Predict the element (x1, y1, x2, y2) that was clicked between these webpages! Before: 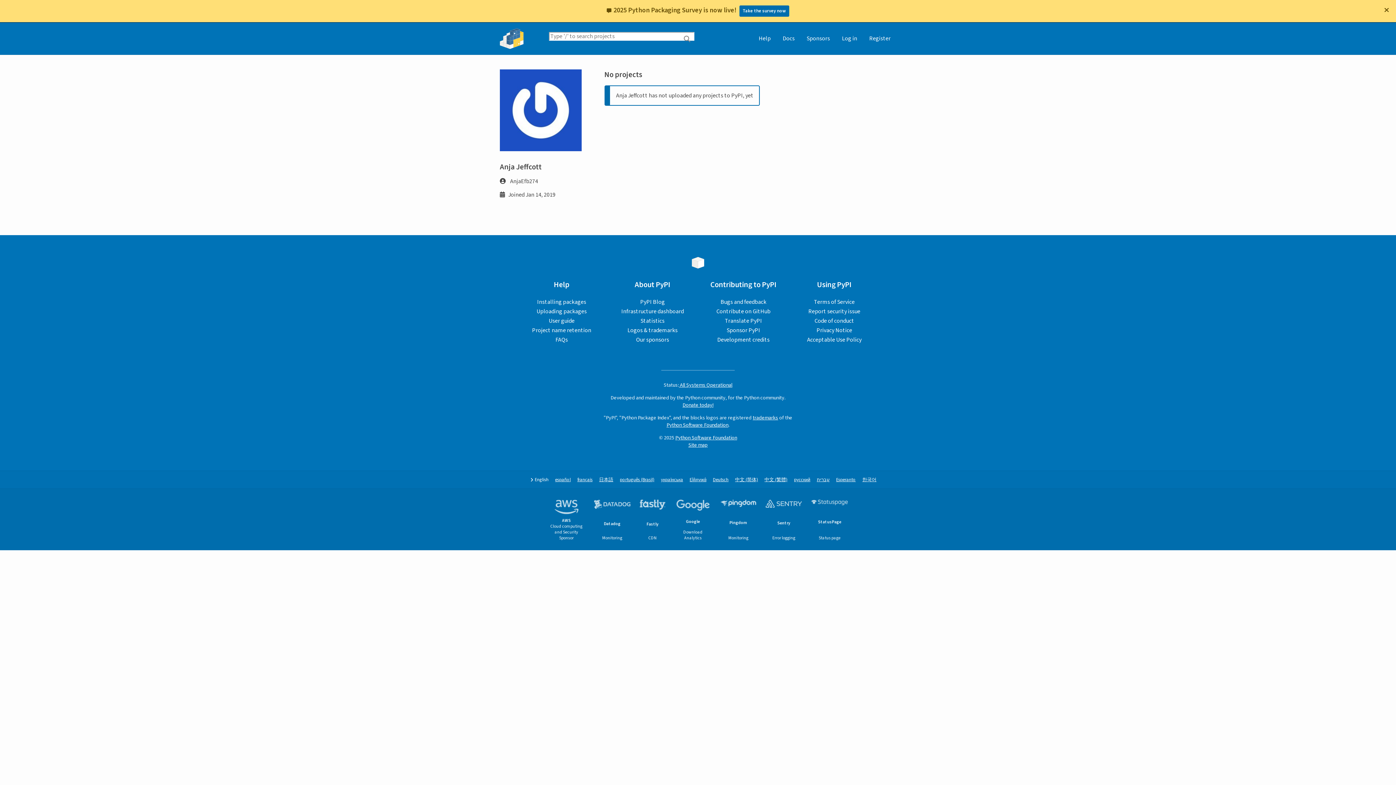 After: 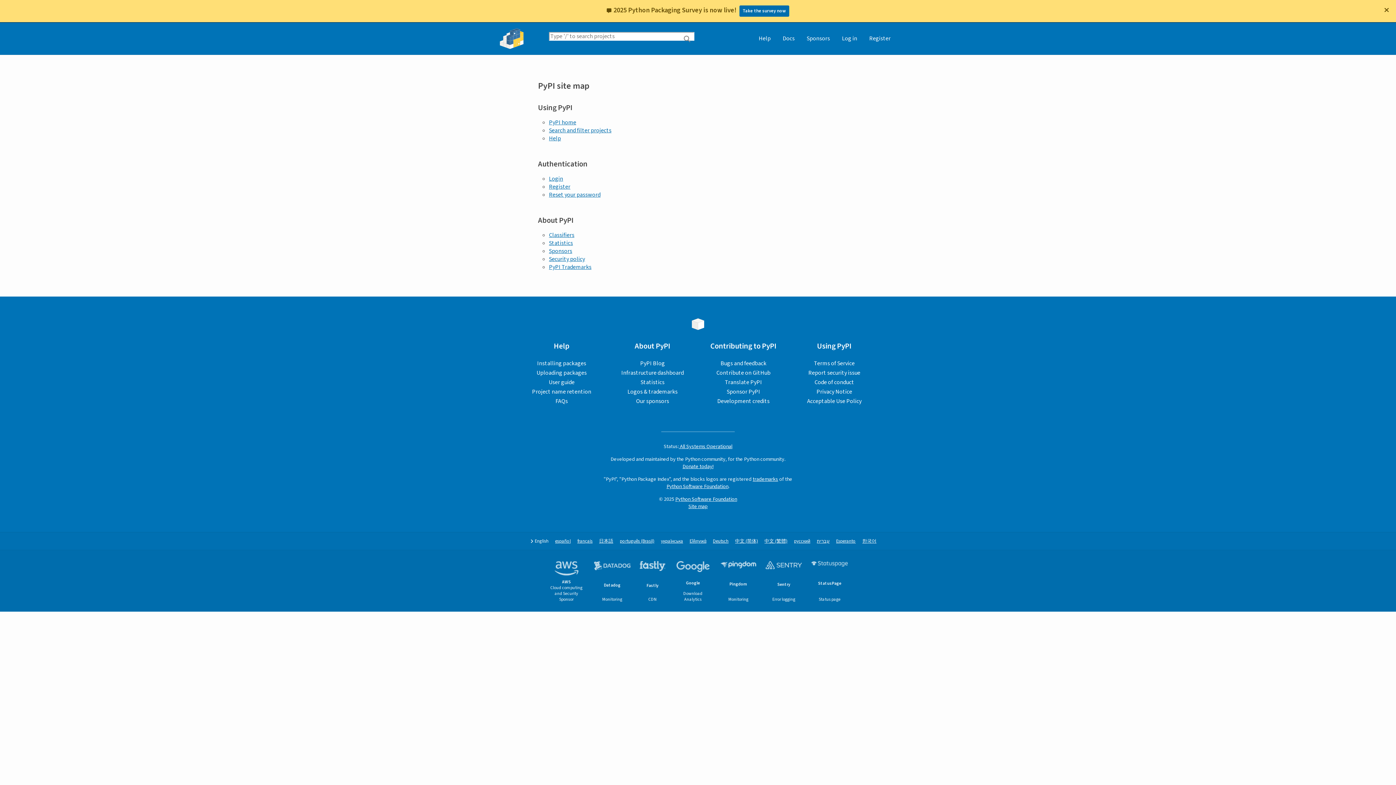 Action: bbox: (688, 441, 707, 449) label: Site map